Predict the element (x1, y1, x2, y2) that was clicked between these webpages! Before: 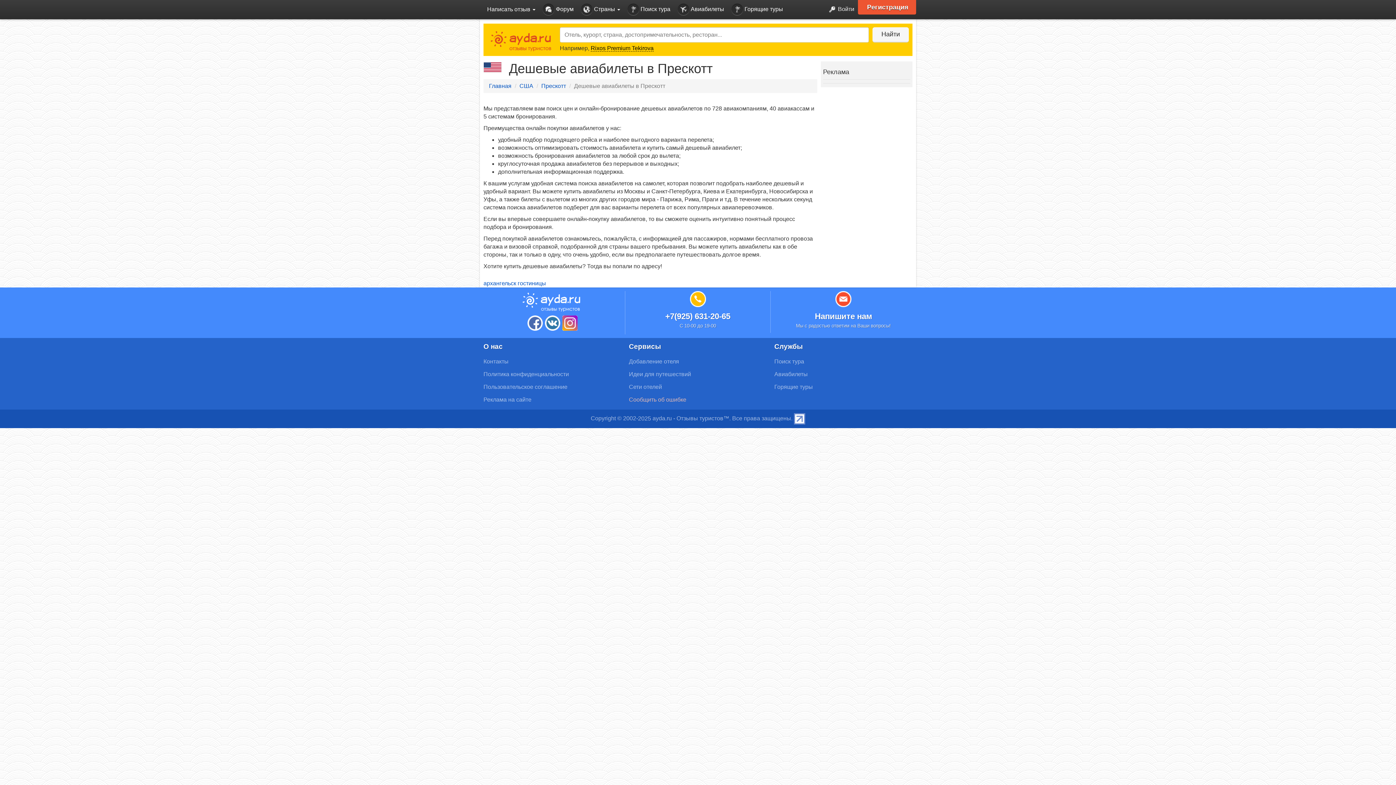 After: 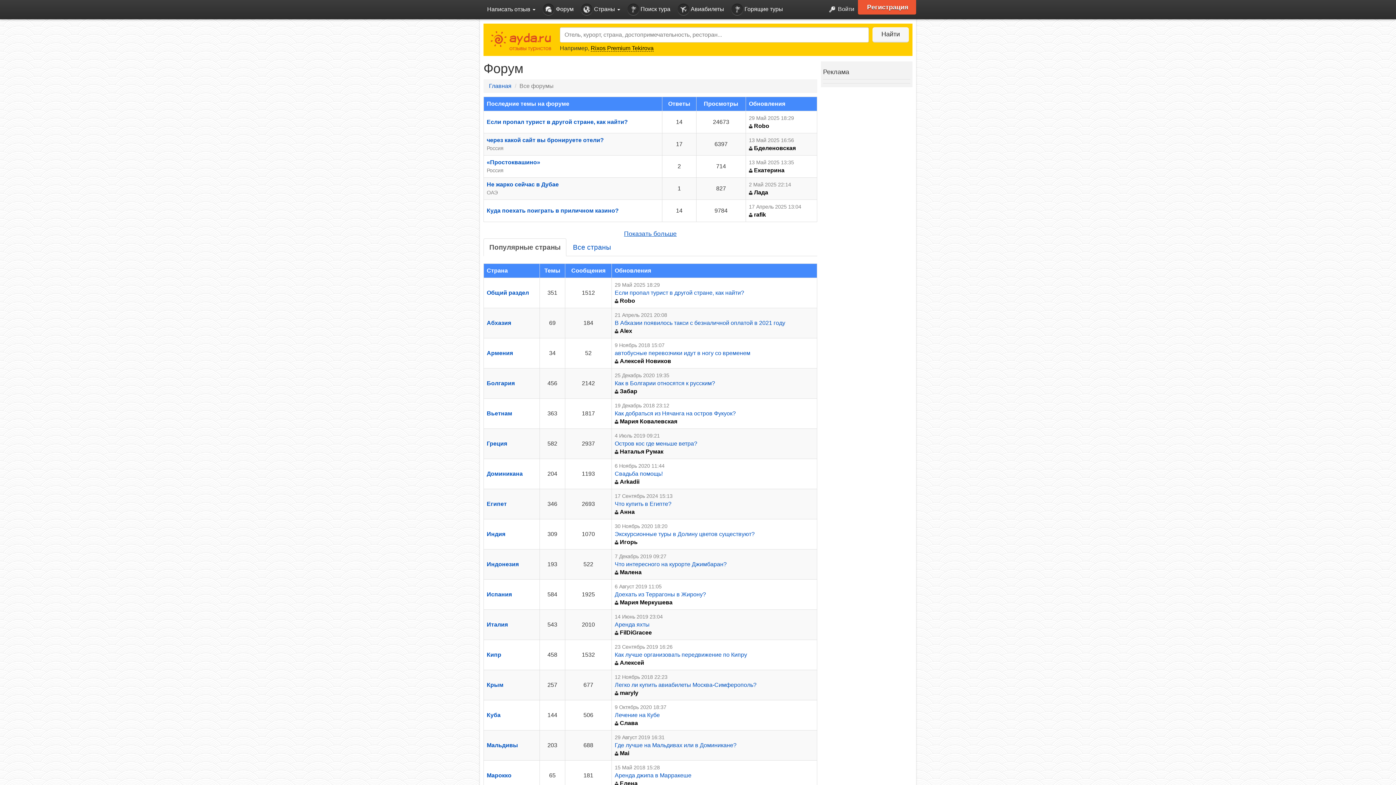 Action: bbox: (539, 0, 577, 19) label:  Форум